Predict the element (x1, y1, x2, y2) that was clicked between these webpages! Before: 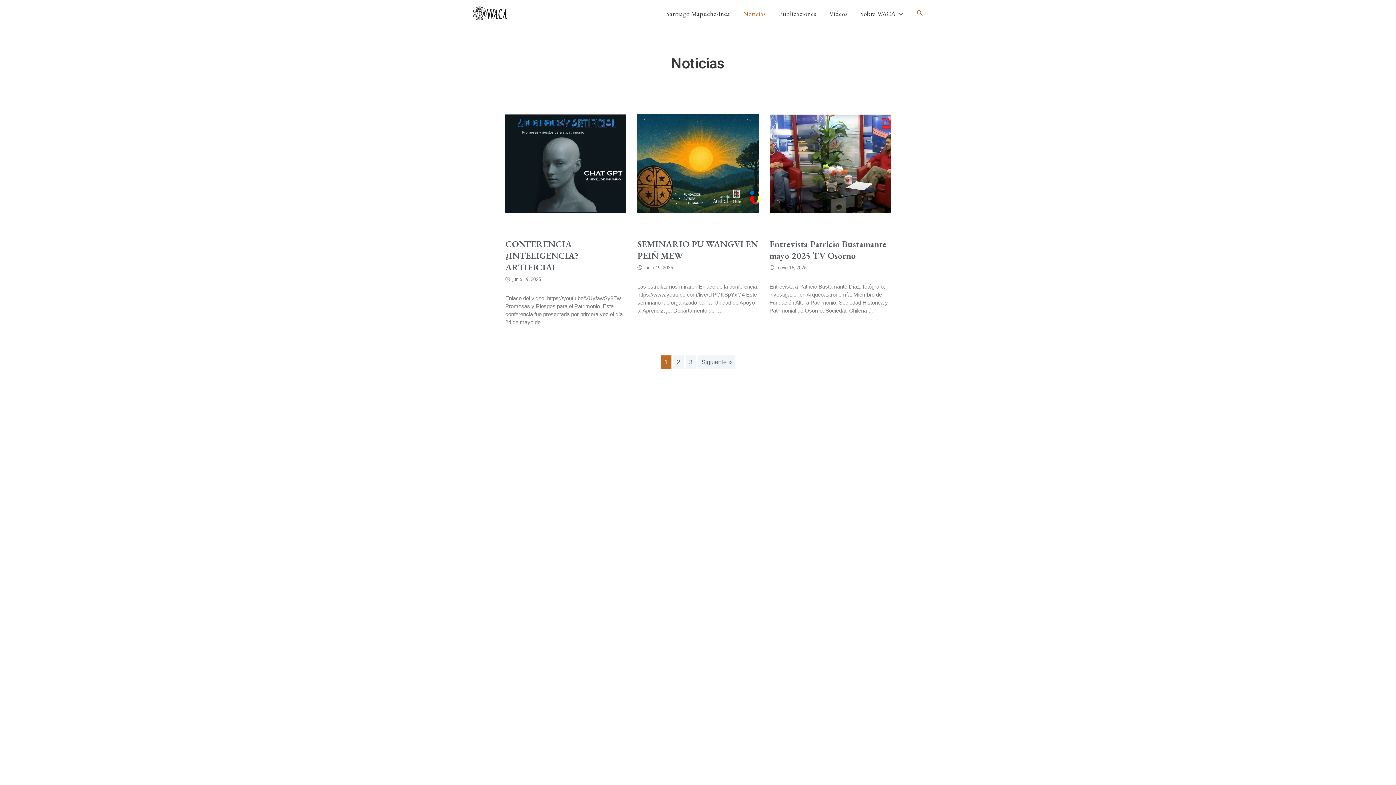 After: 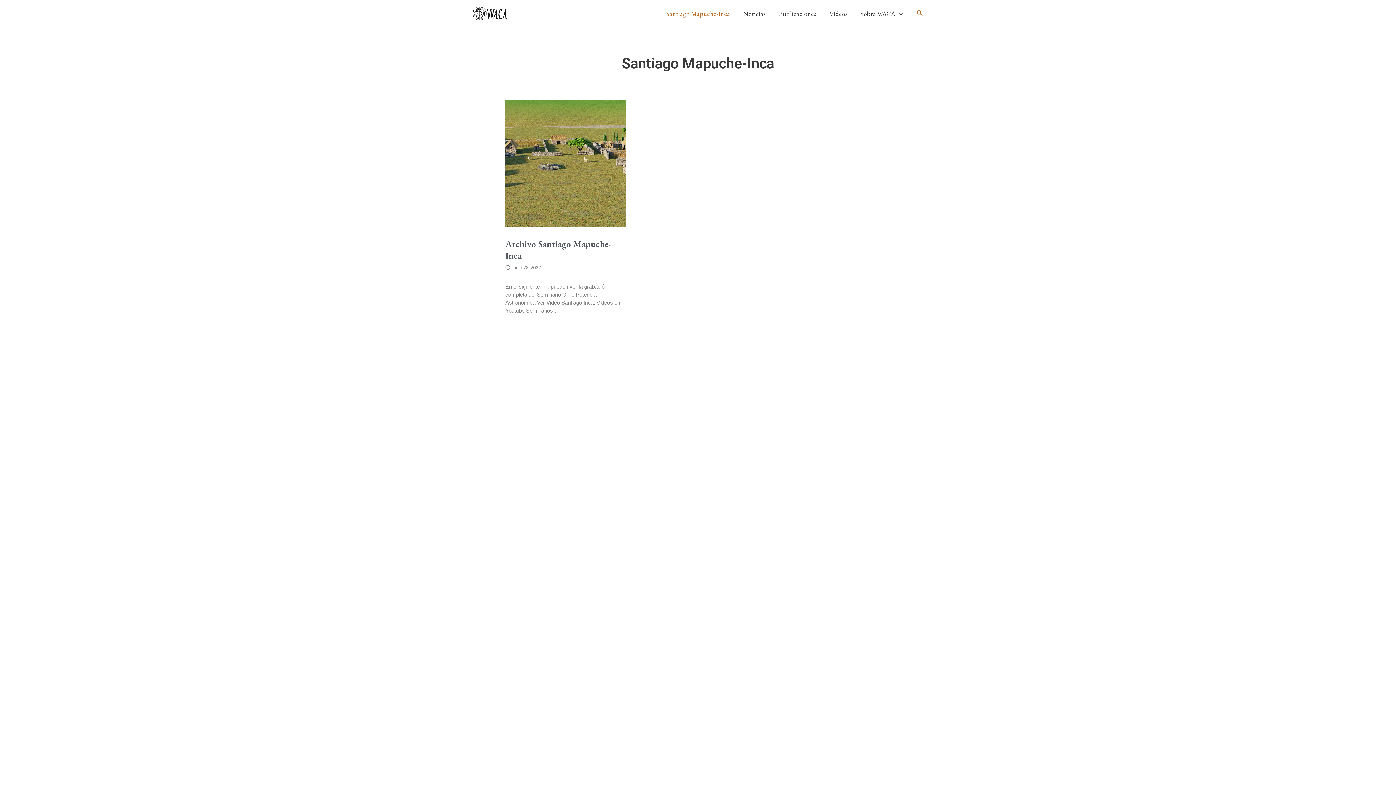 Action: bbox: (660, 3, 736, 23) label: Santiago Mapuche-Inca